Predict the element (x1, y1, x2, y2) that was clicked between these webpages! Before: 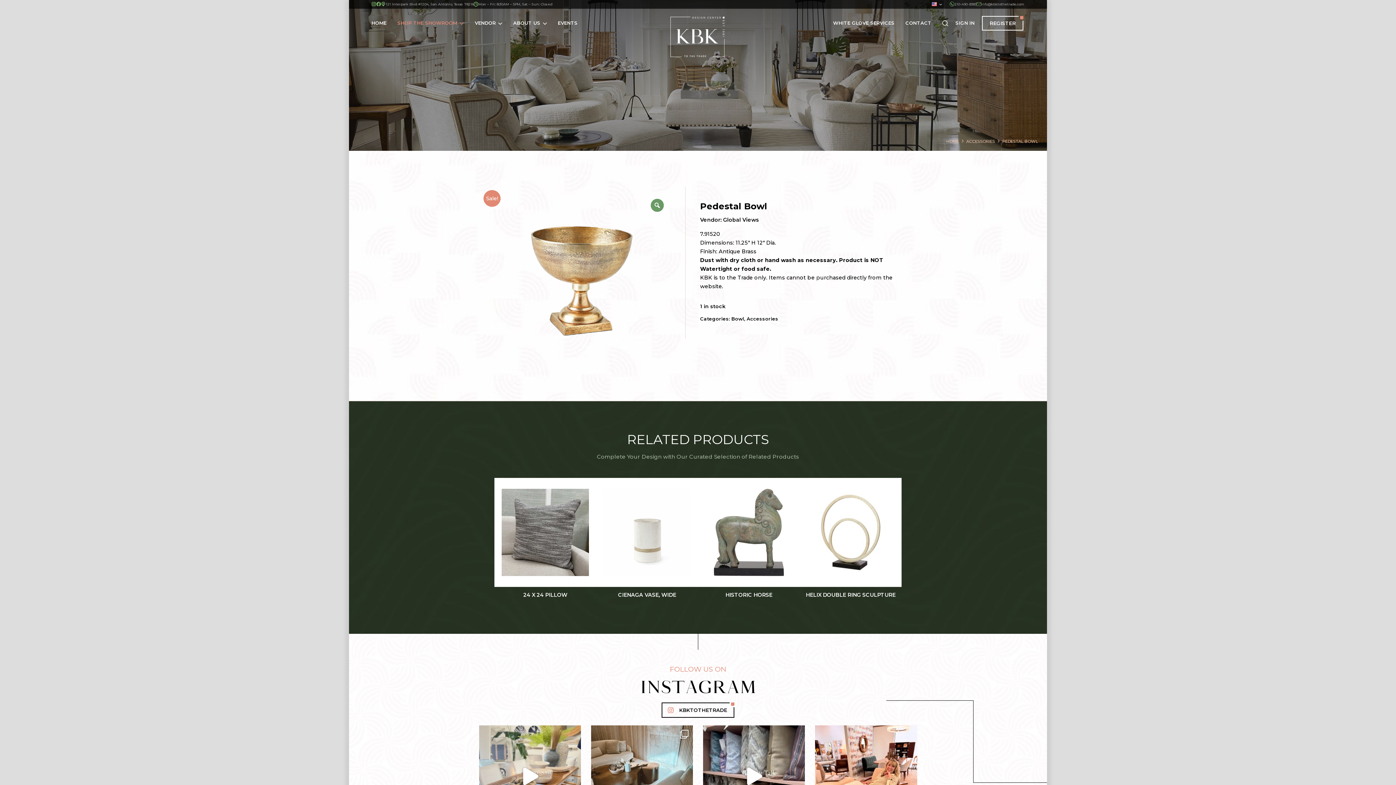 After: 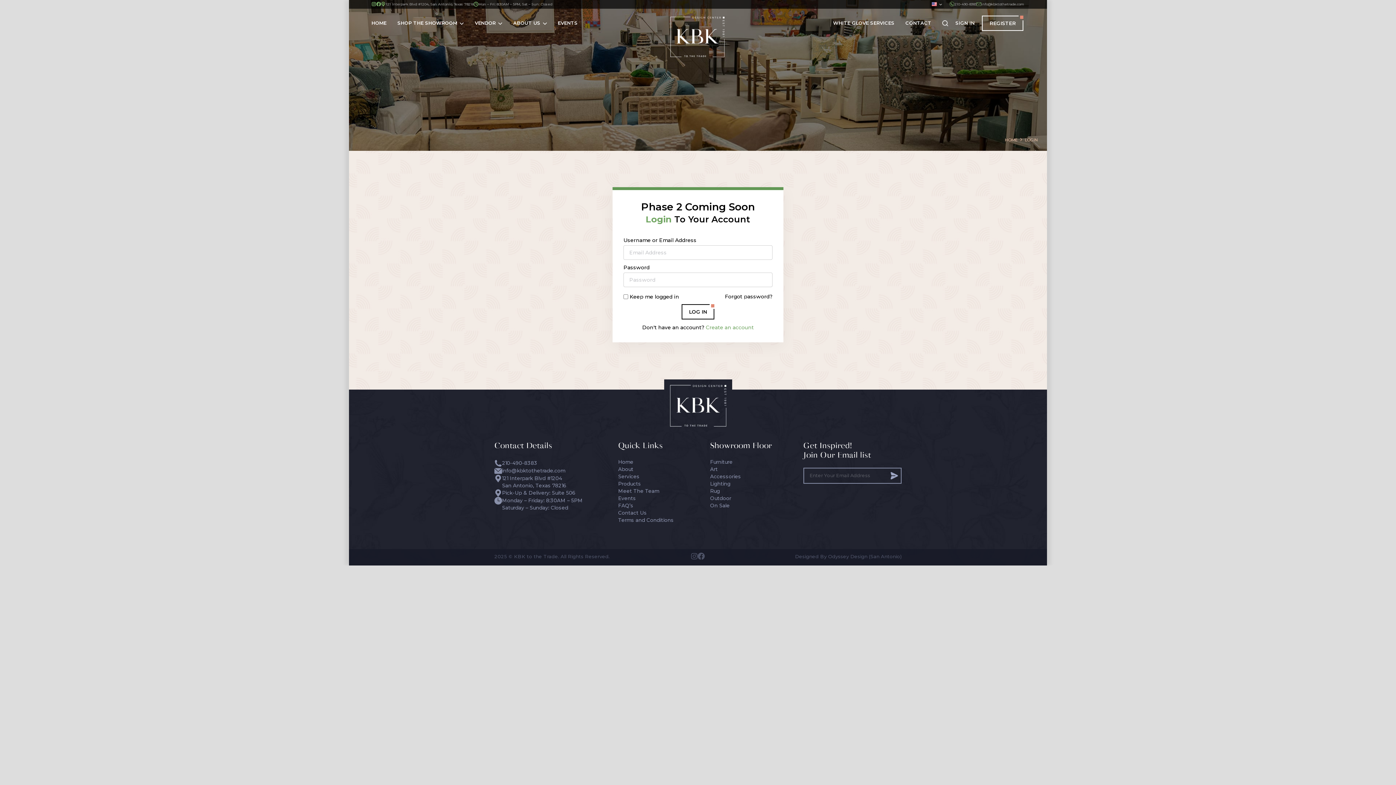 Action: bbox: (955, 20, 974, 26) label: SIGN IN